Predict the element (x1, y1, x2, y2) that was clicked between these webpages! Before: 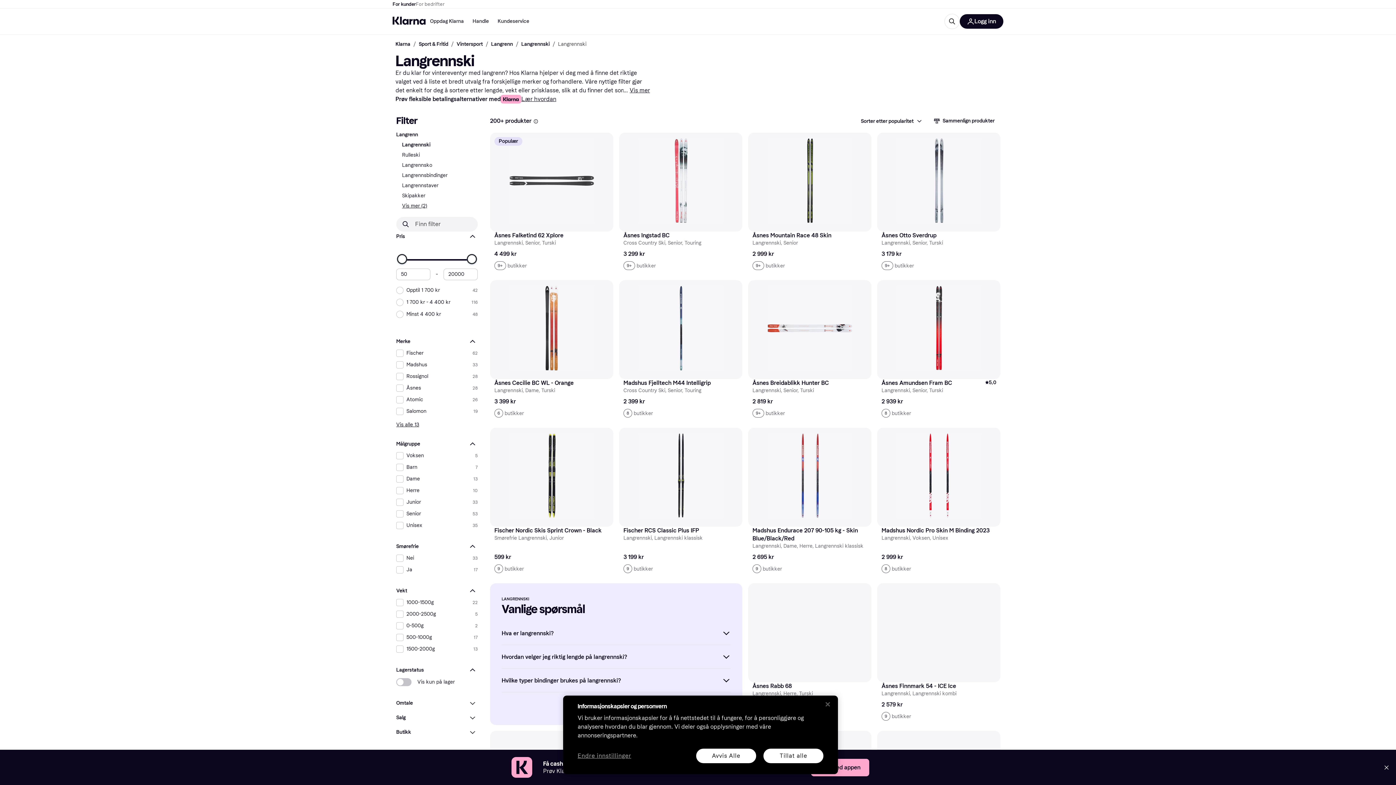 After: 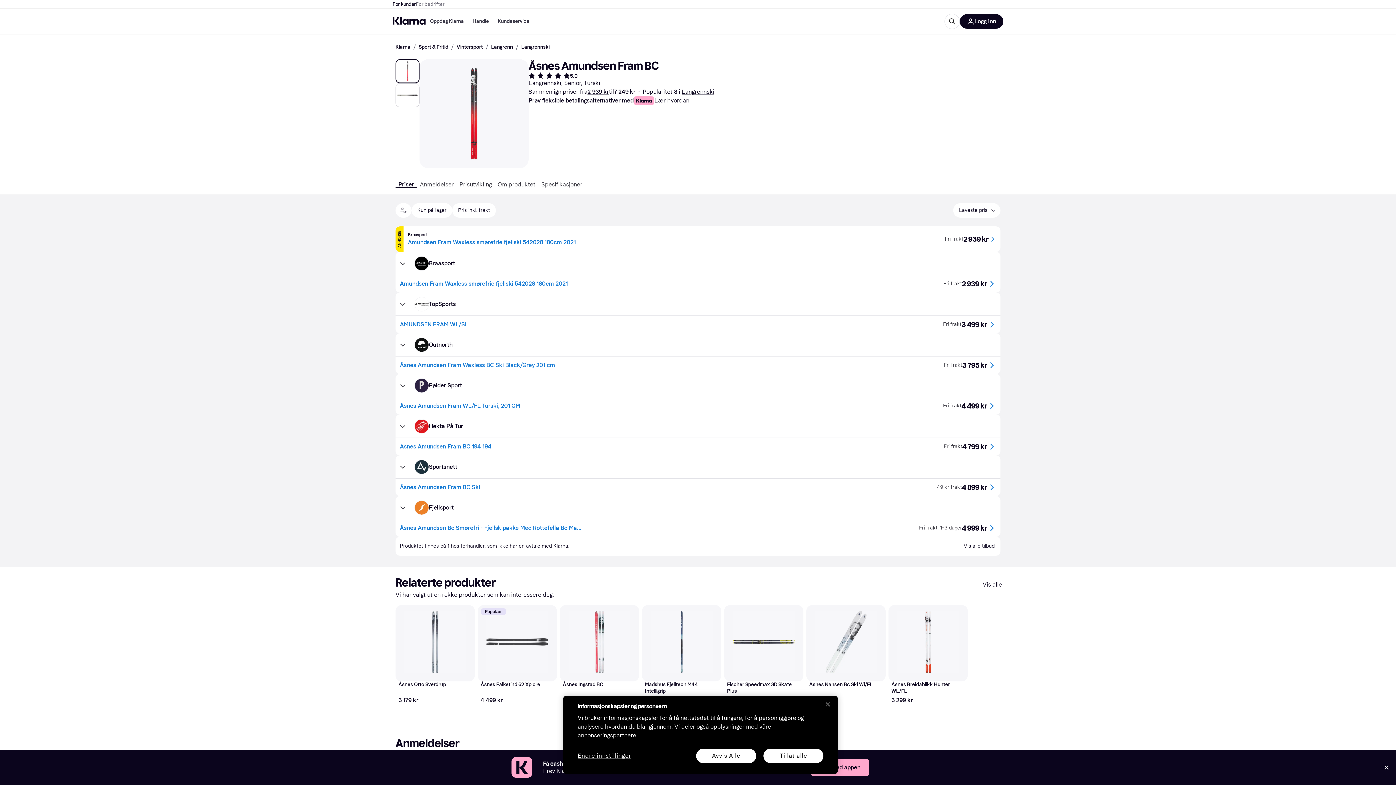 Action: label: Åsnes Amundsen Fram BC

5,0

Langrennski, Senior, Turski

2 939 kr
8butikker bbox: (877, 280, 1000, 422)